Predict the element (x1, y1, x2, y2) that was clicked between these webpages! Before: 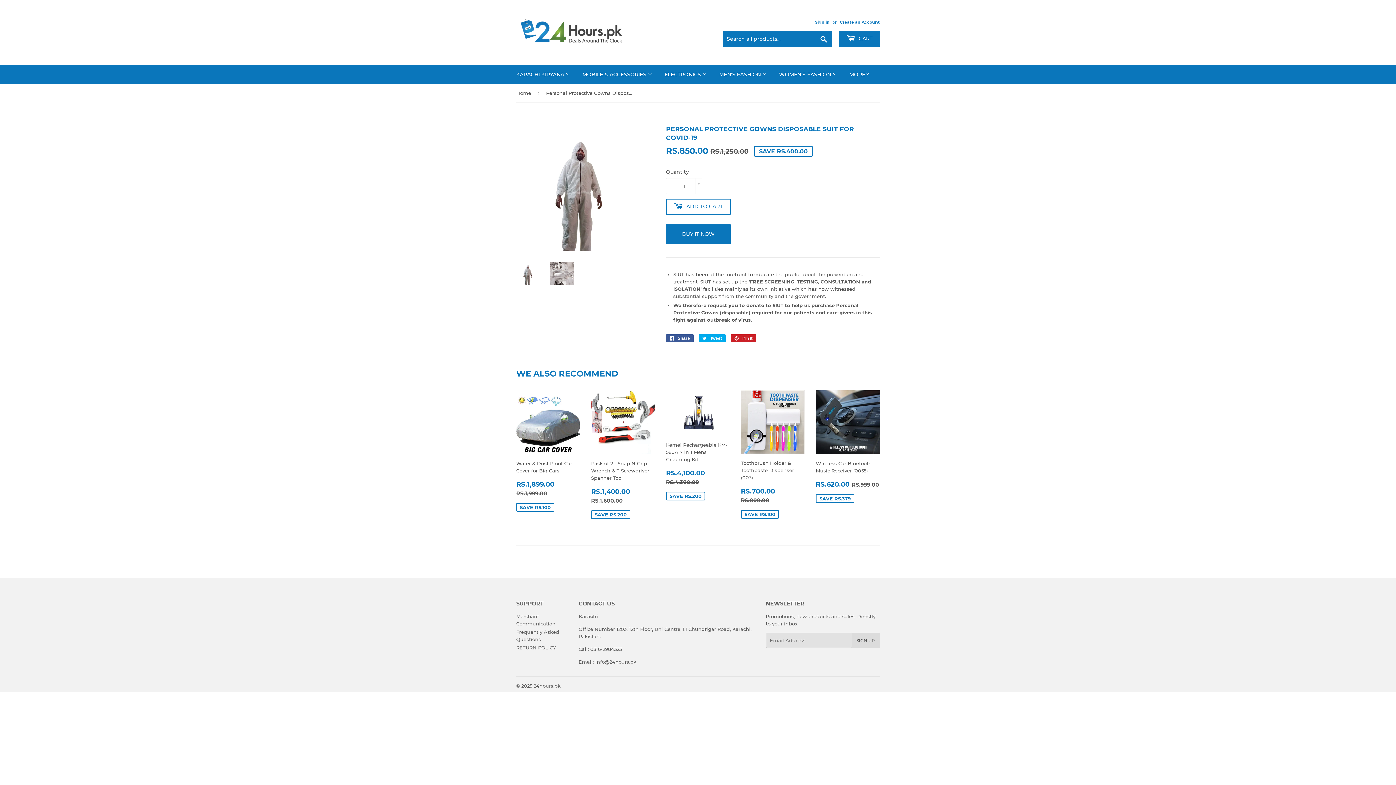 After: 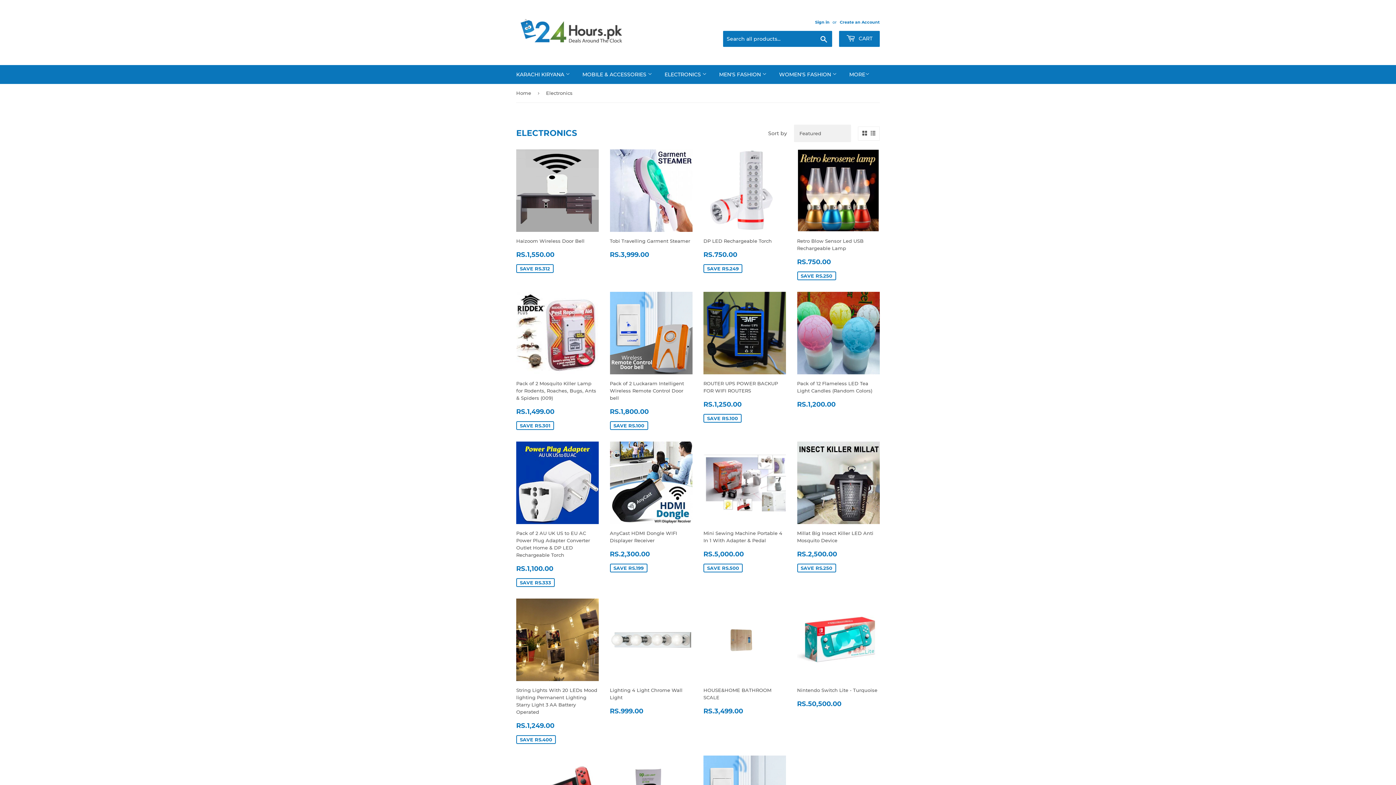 Action: bbox: (659, 65, 712, 84) label: ELECTRONICS 